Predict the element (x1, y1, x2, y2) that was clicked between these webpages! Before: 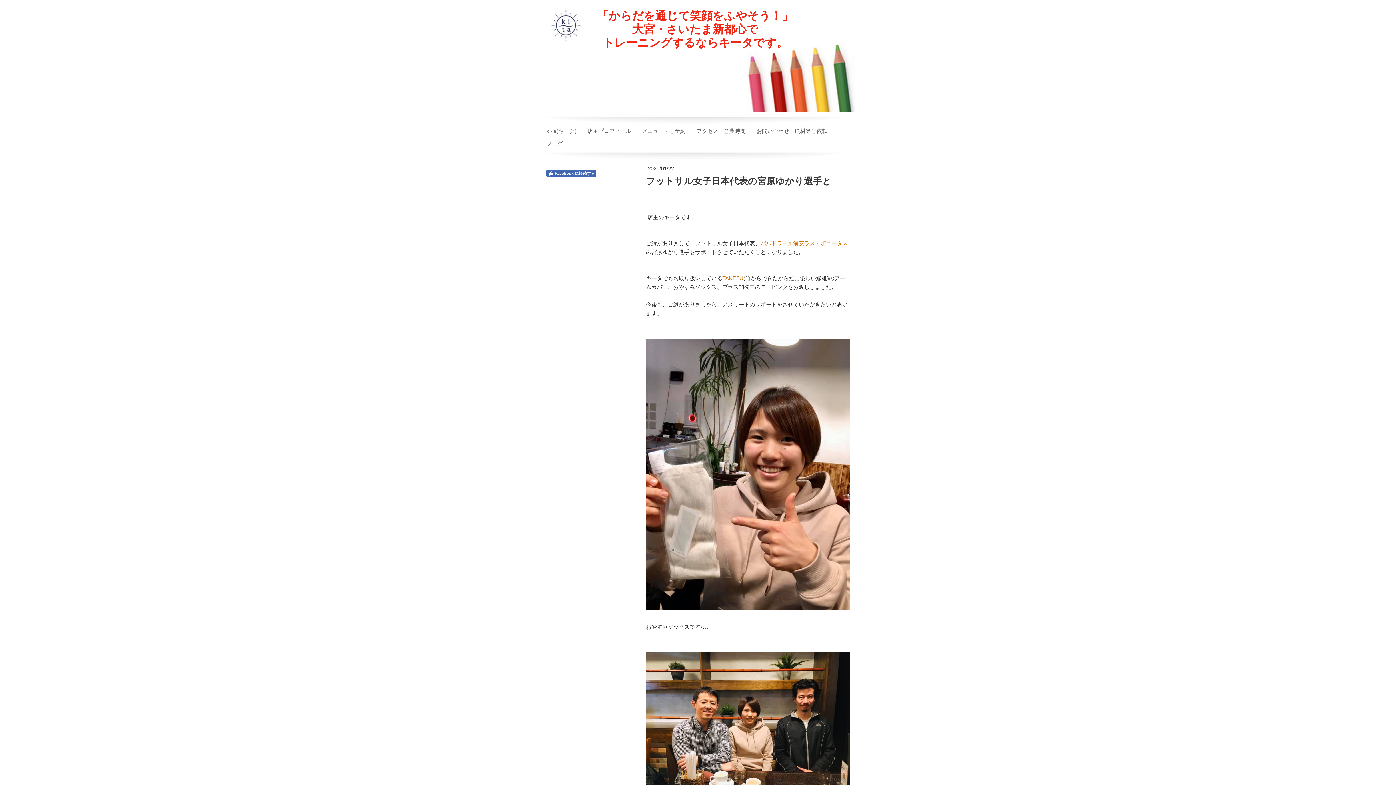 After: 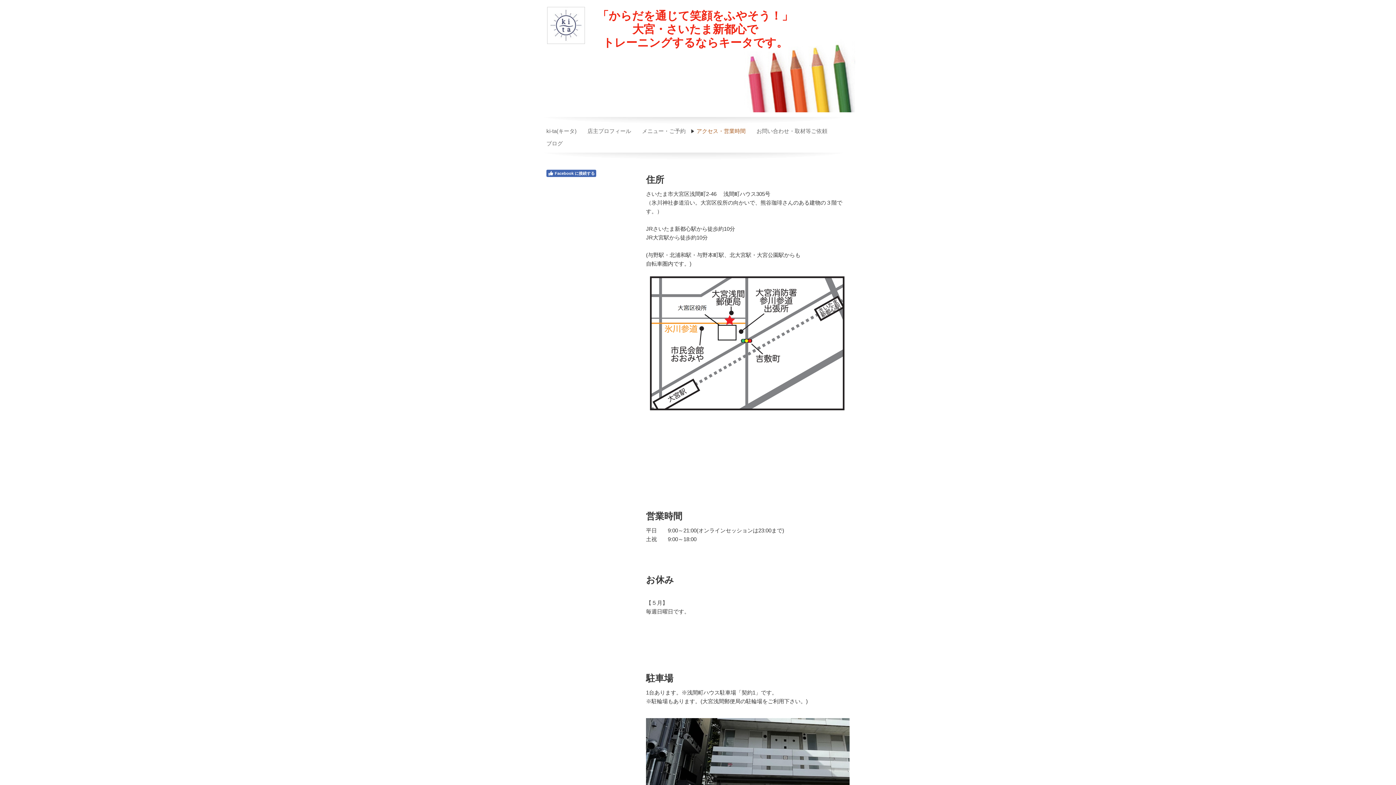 Action: bbox: (691, 125, 751, 137) label: アクセス・営業時間